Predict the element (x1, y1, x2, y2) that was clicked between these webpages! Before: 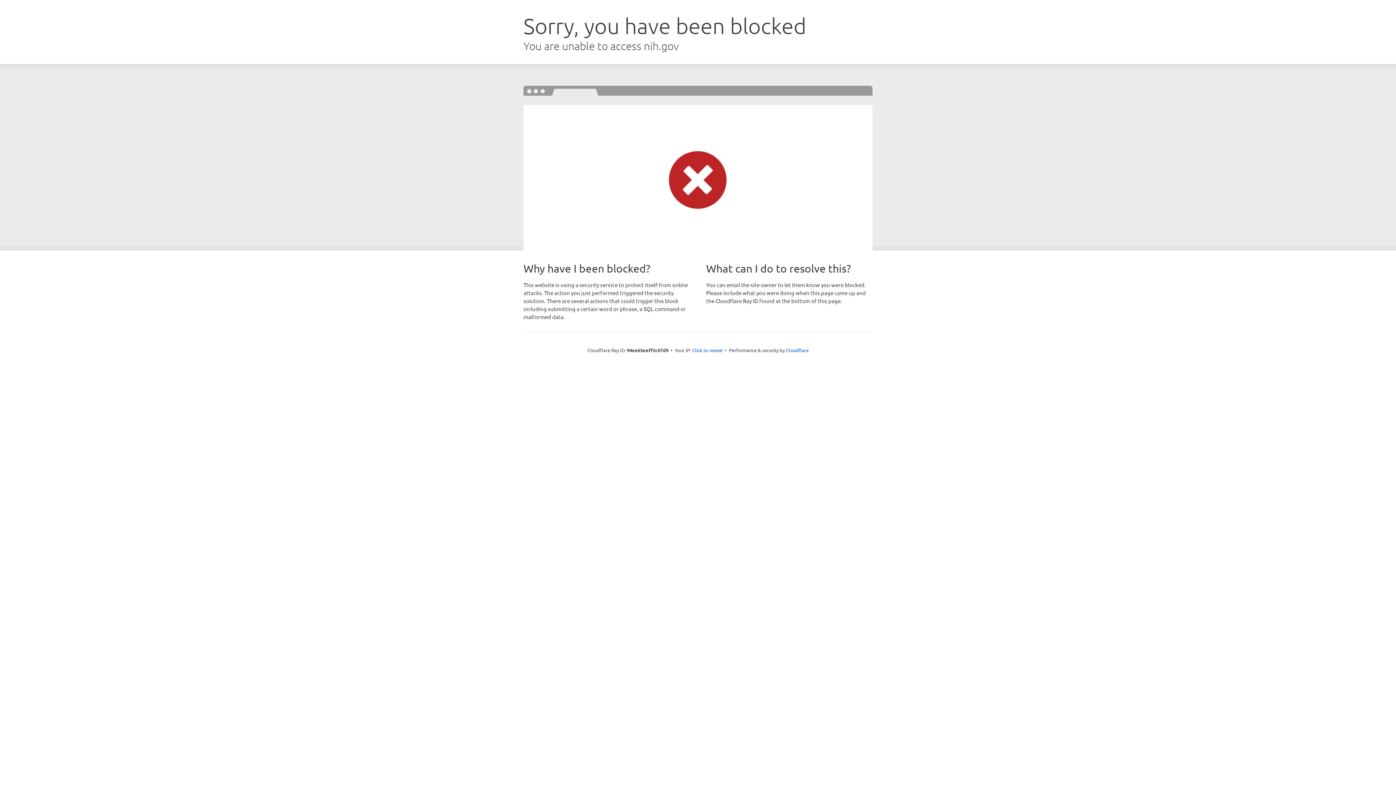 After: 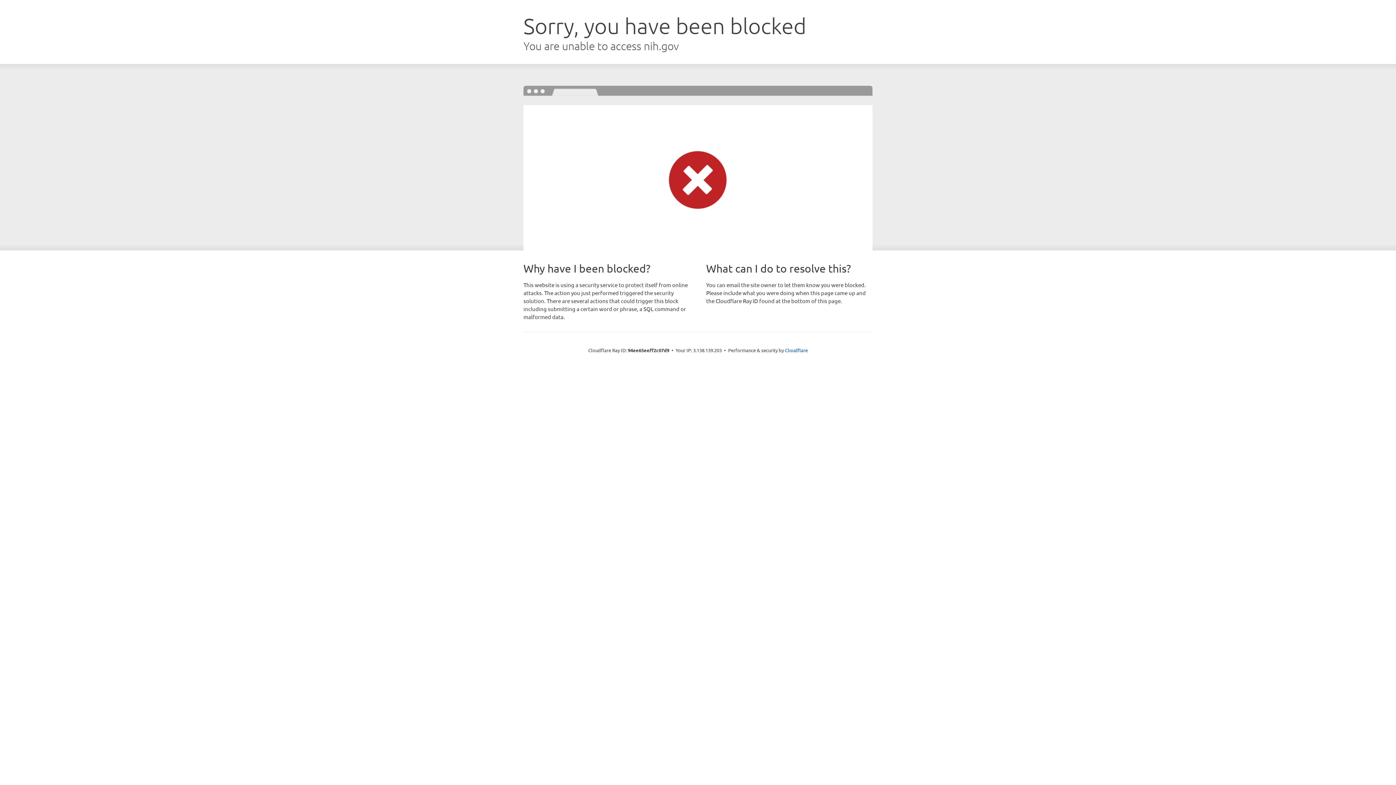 Action: bbox: (692, 346, 722, 353) label: Click to reveal